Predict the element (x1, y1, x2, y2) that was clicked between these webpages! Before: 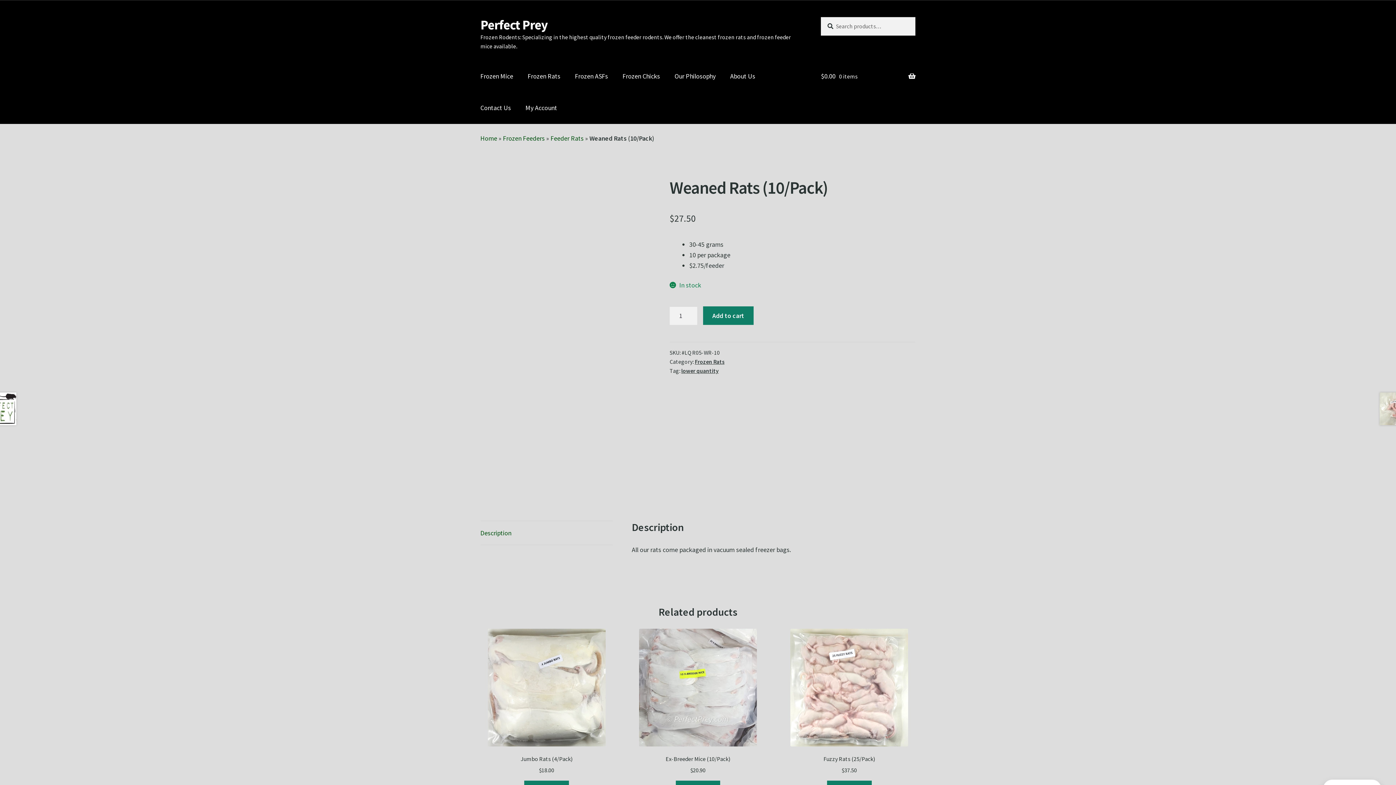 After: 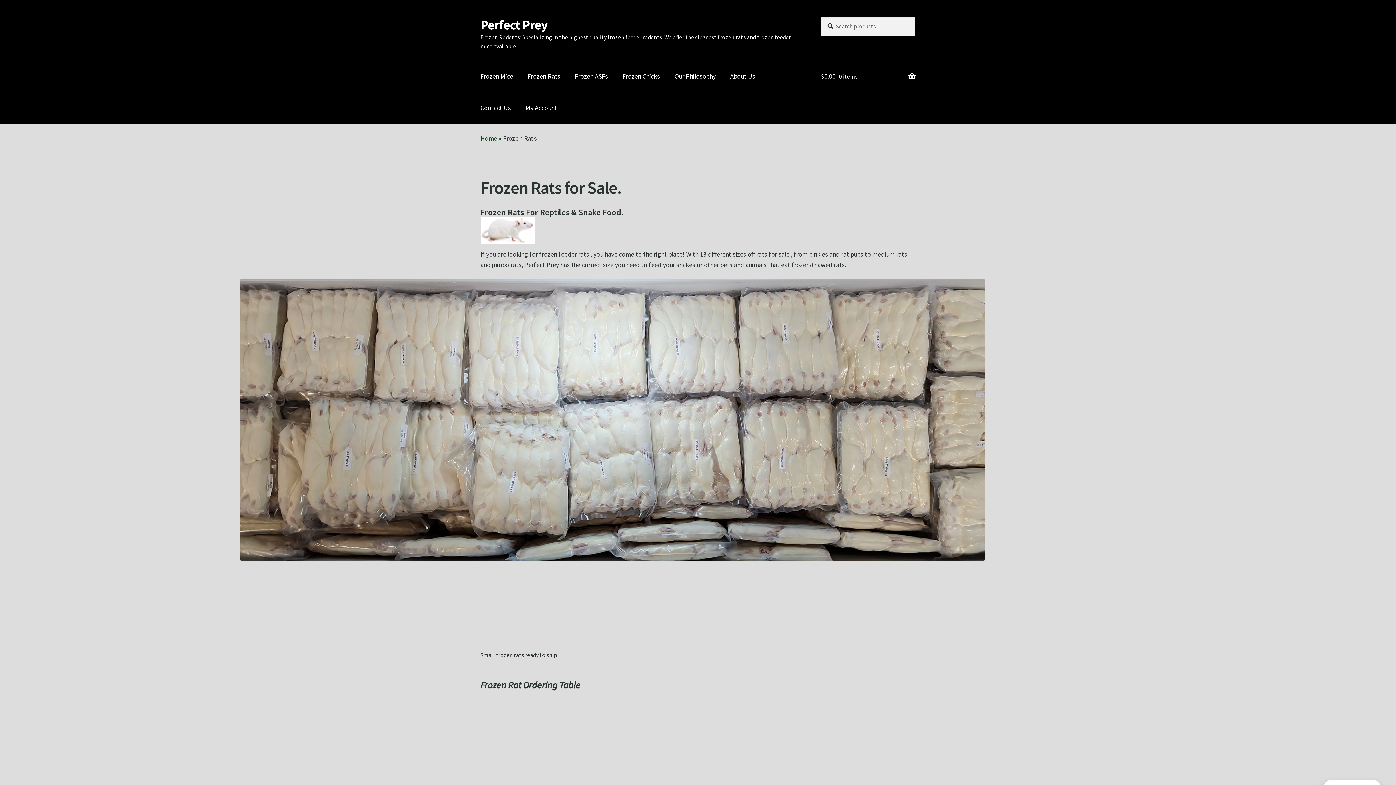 Action: label: Frozen Rats bbox: (694, 358, 724, 365)